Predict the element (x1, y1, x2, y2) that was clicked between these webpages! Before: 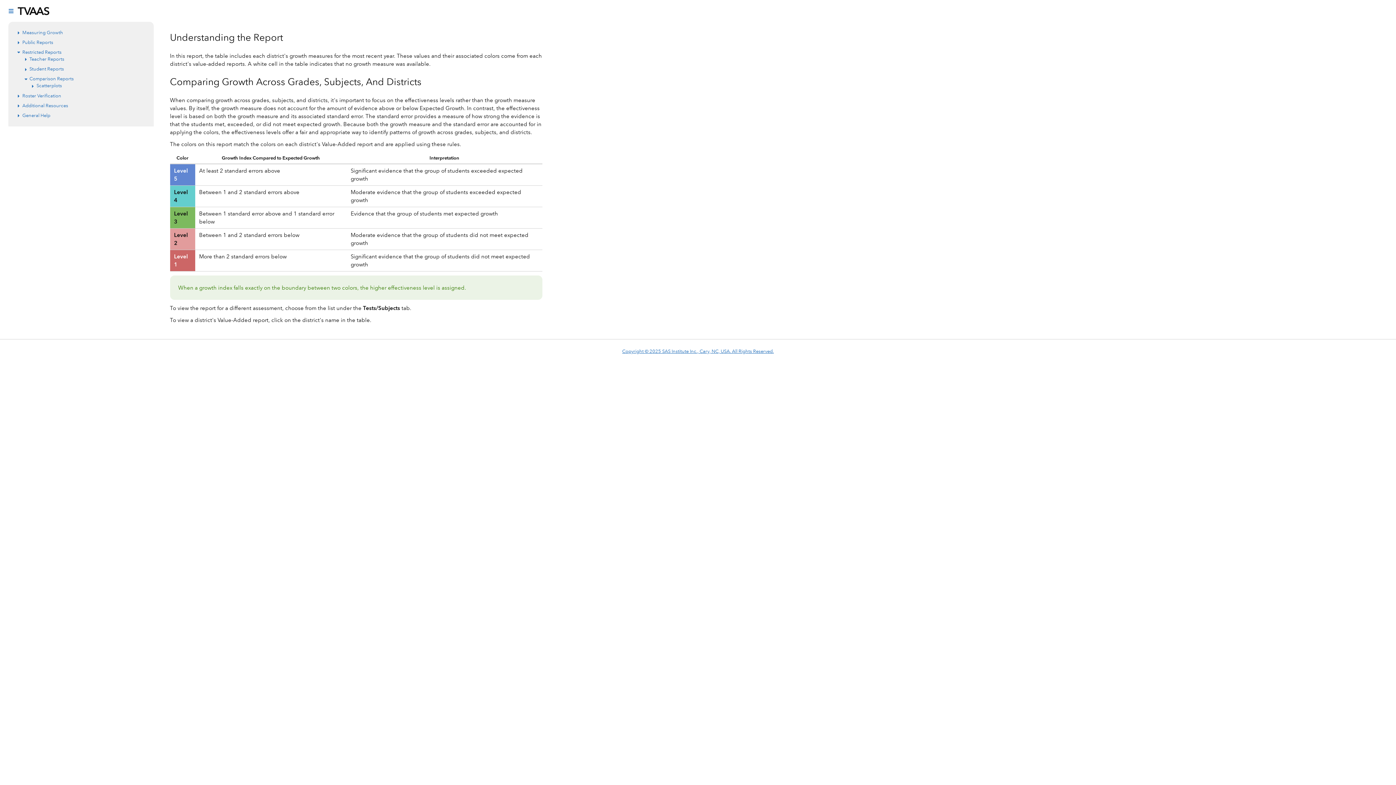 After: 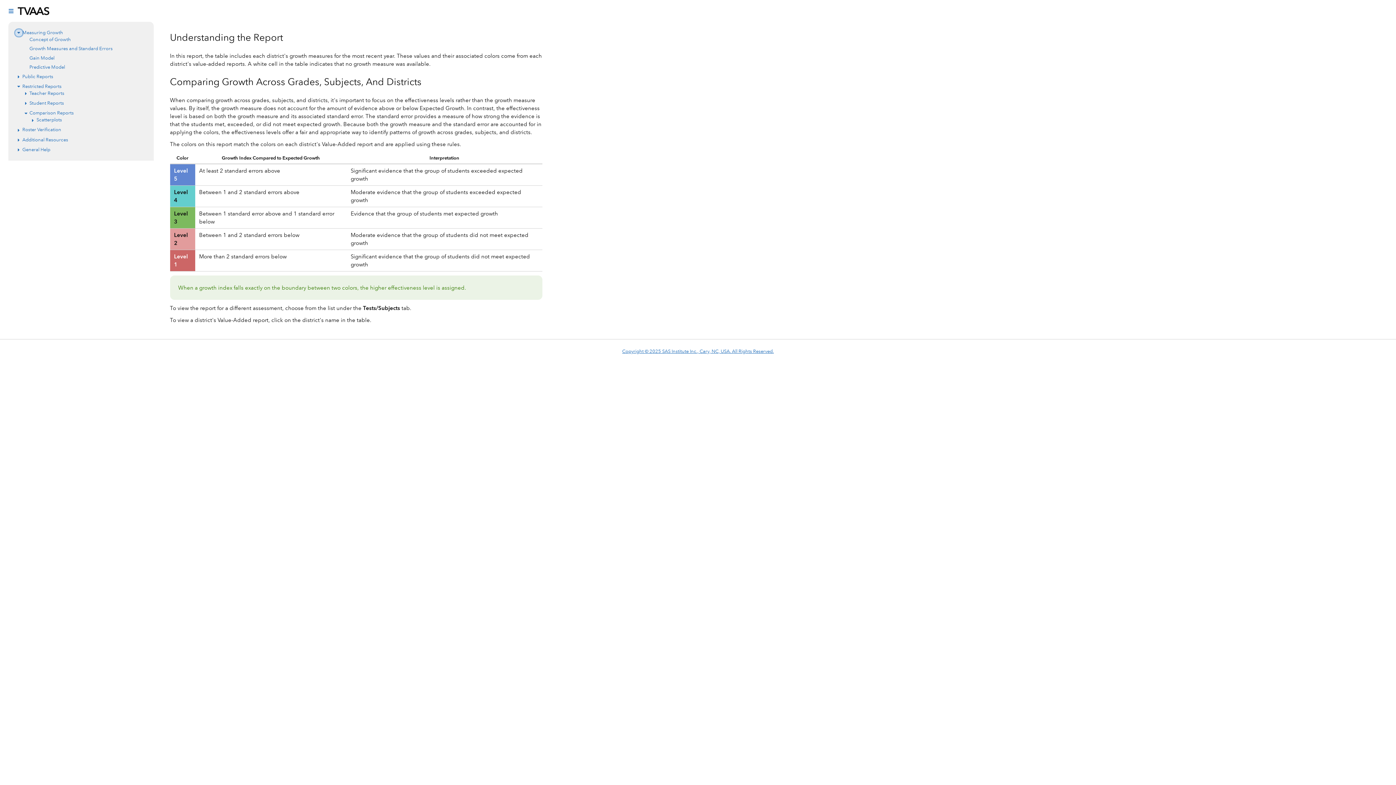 Action: bbox: (15, 29, 22, 36) label: Expand